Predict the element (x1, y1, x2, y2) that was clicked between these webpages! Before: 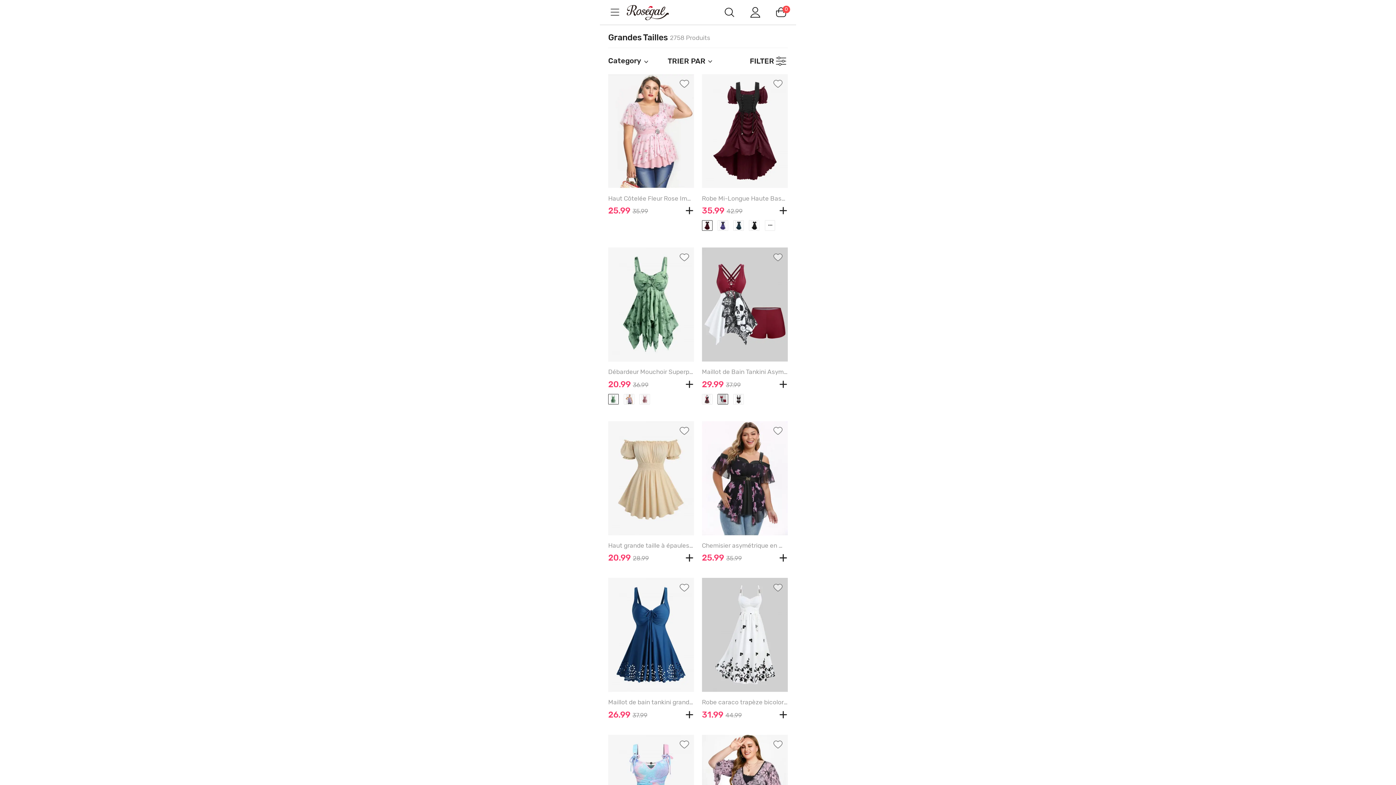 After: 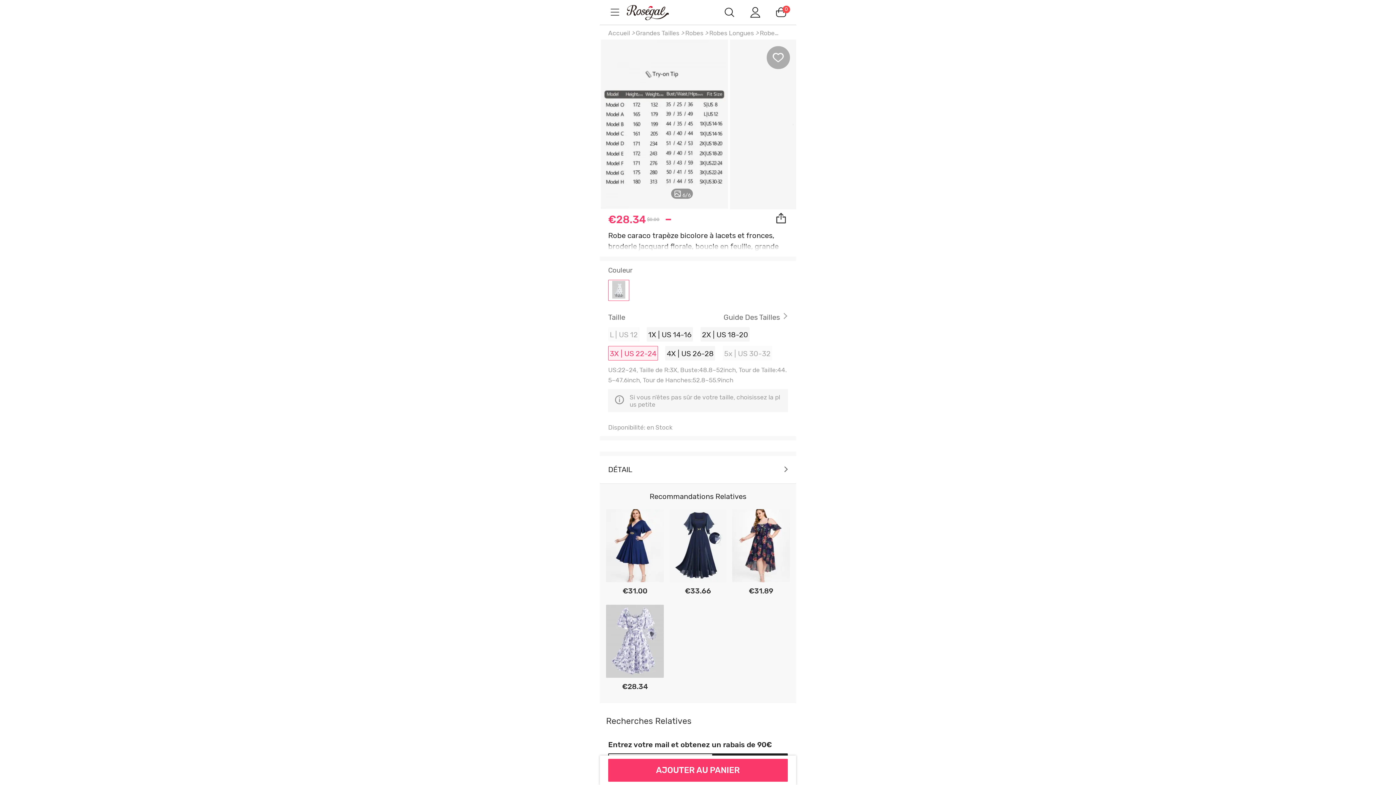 Action: label: Robe caraco trapèze bicolore à lacets et fronces, broderie jacquard florale, boucle en feuille, grande taille - WHITE - 3X | US 22-24 bbox: (702, 699, 787, 706)